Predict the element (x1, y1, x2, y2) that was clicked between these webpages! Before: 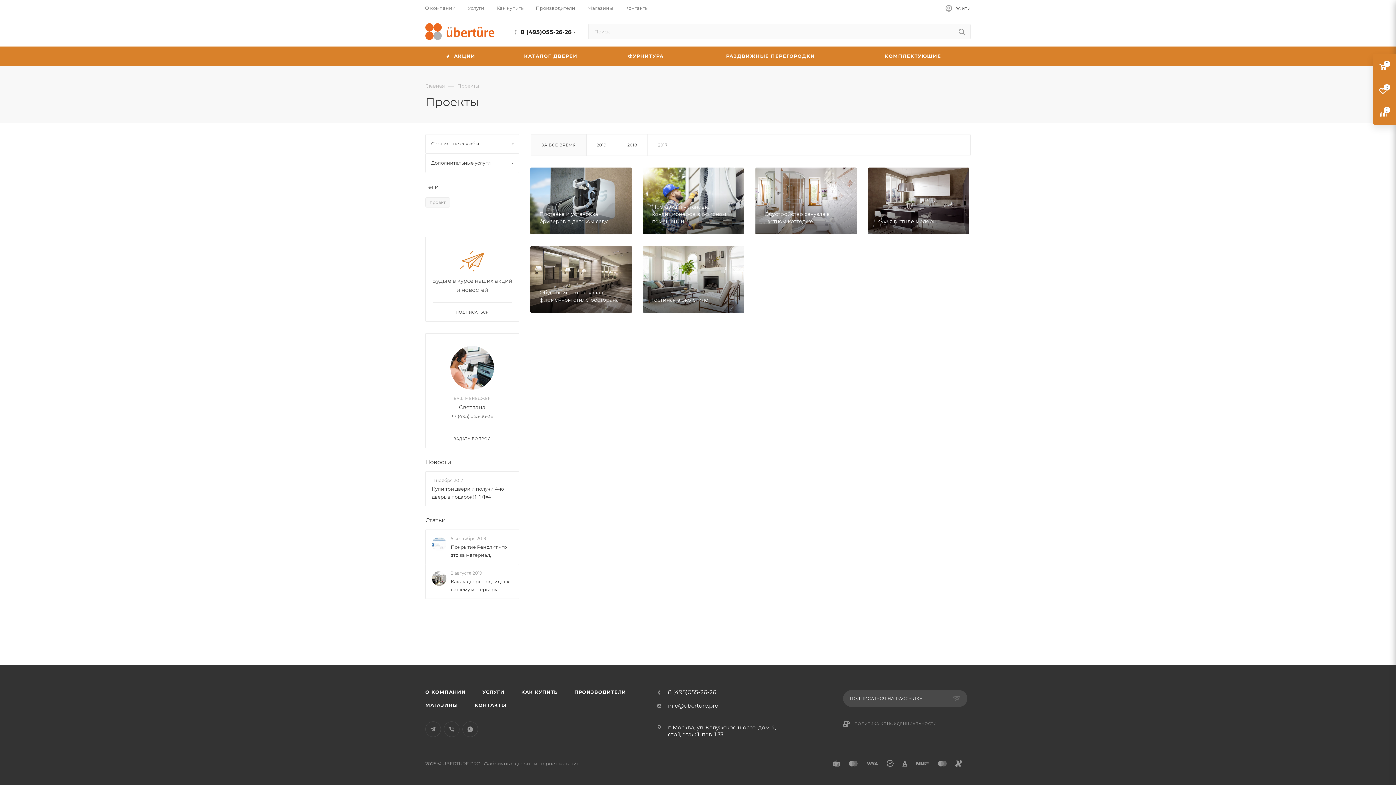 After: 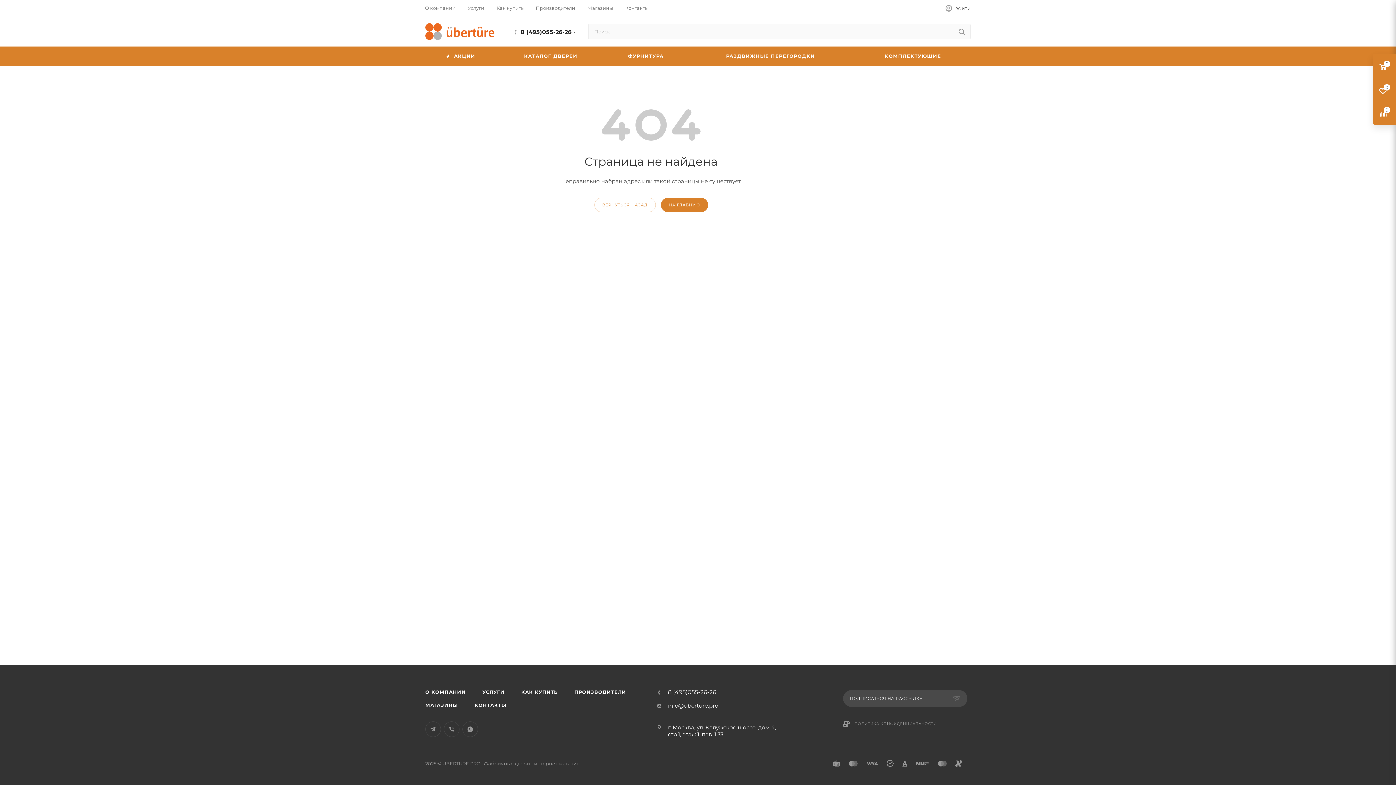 Action: bbox: (755, 167, 856, 234)